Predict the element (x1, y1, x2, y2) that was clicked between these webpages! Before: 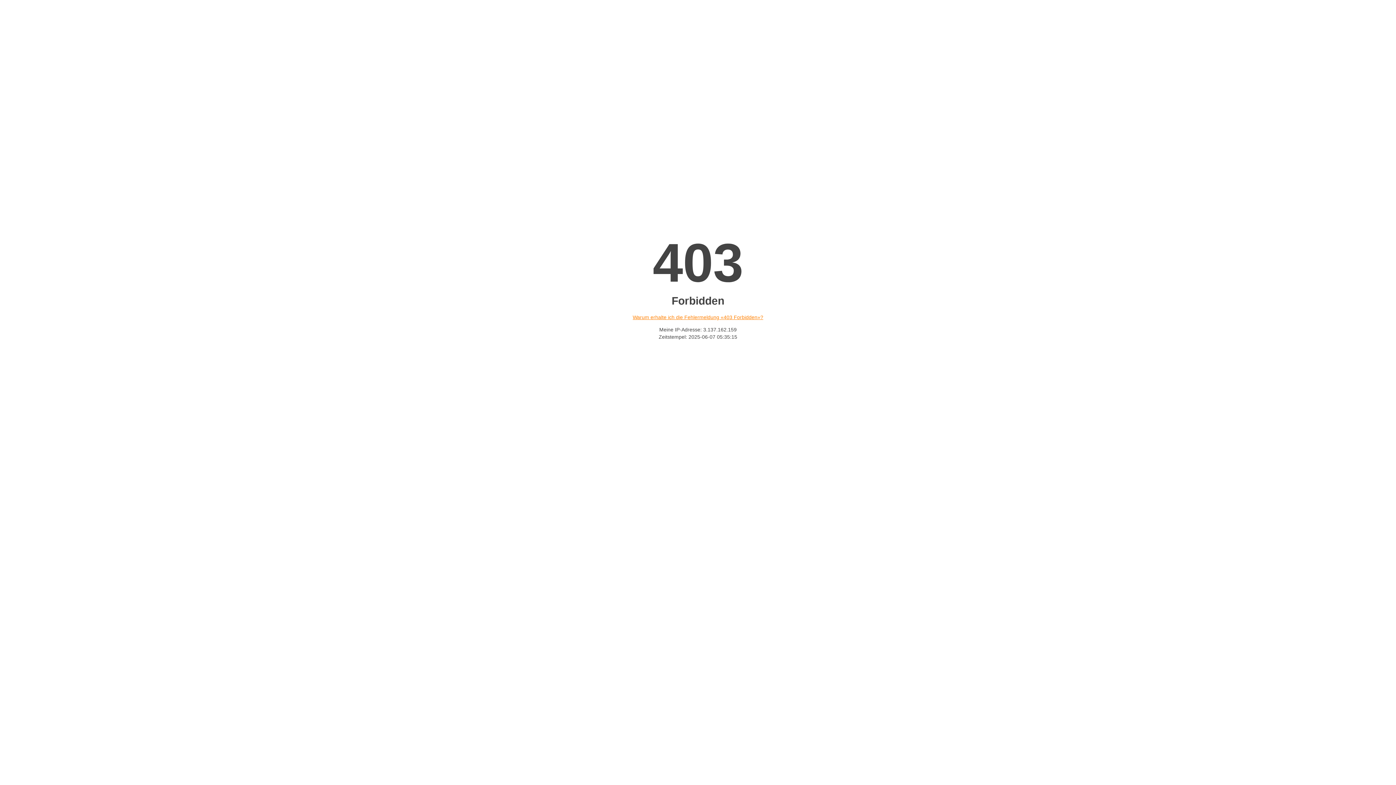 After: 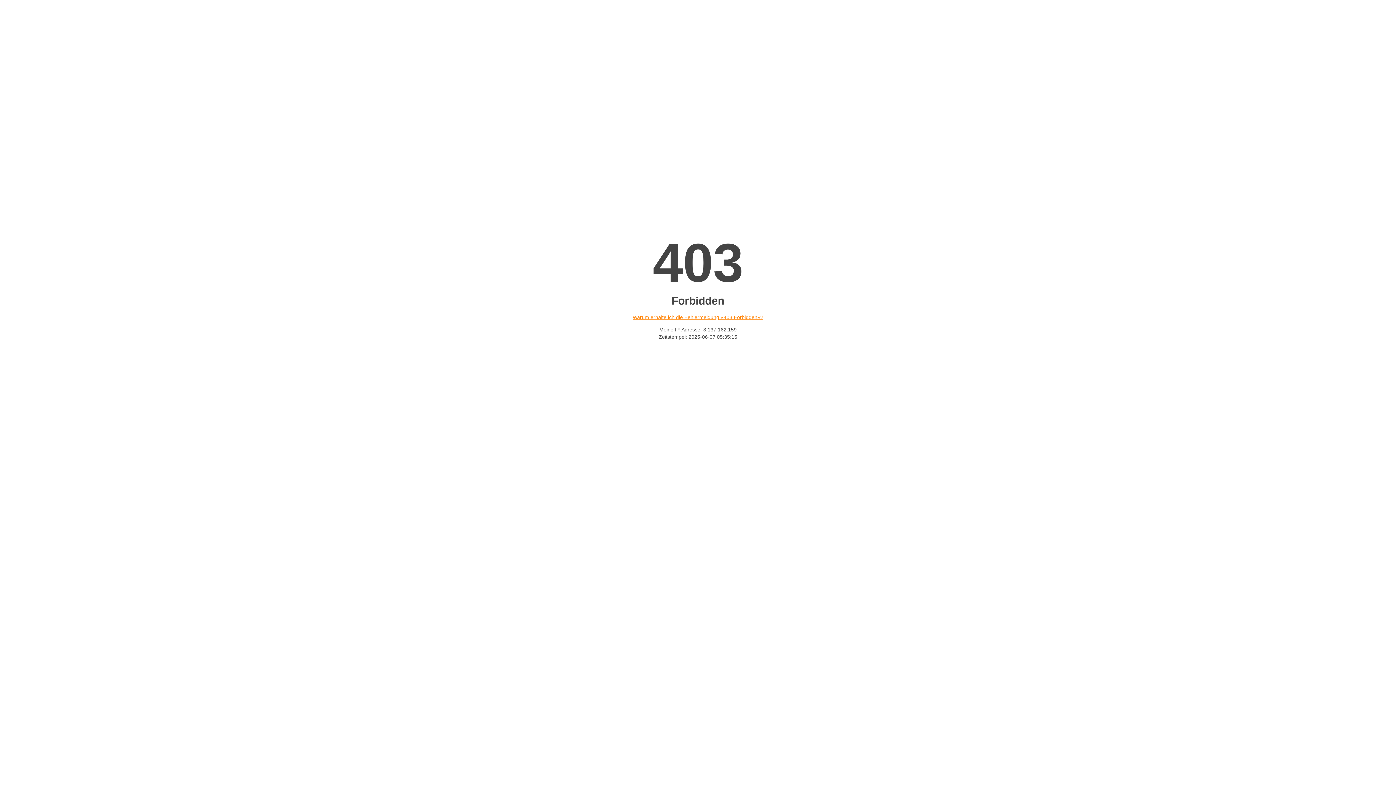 Action: label: Warum erhalte ich die Fehlermeldung «403 Forbidden»? bbox: (632, 314, 763, 320)